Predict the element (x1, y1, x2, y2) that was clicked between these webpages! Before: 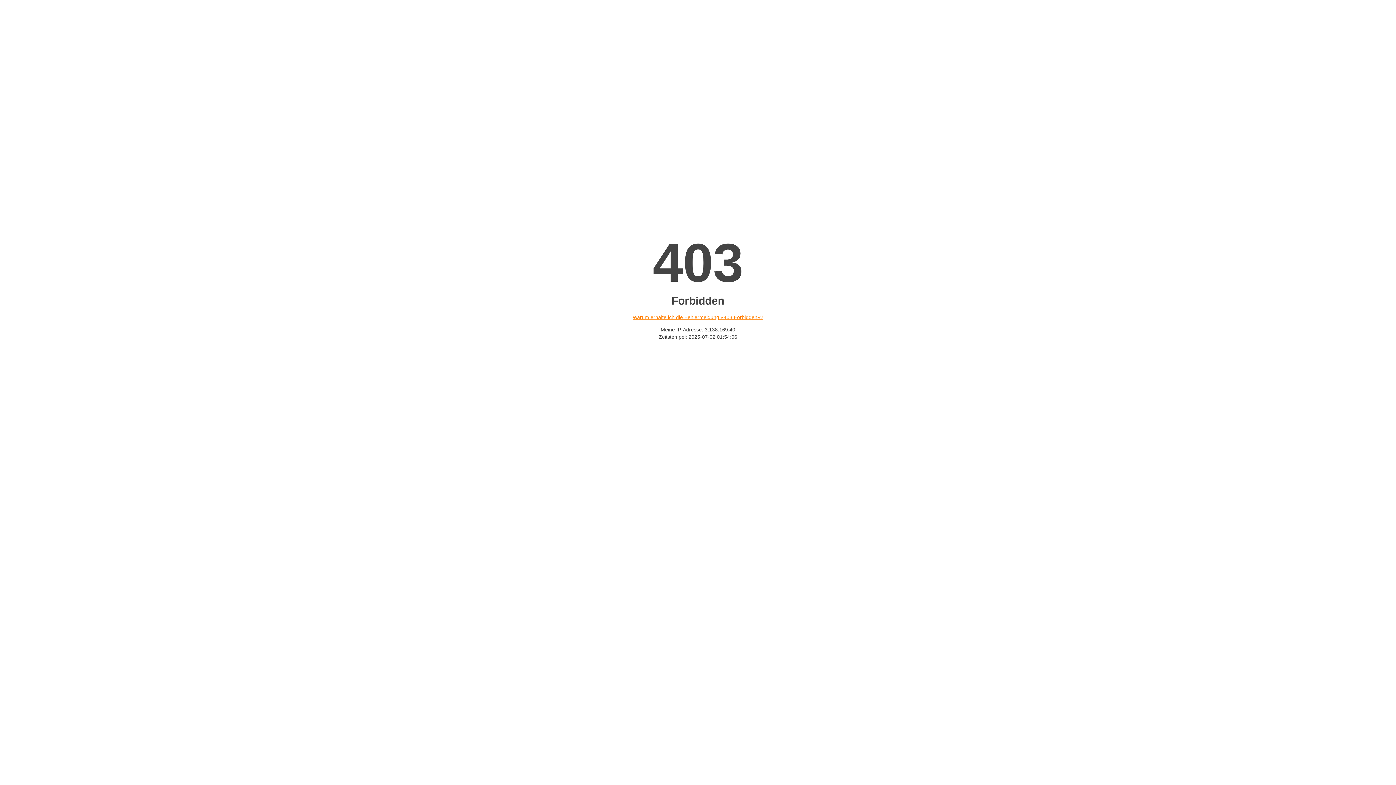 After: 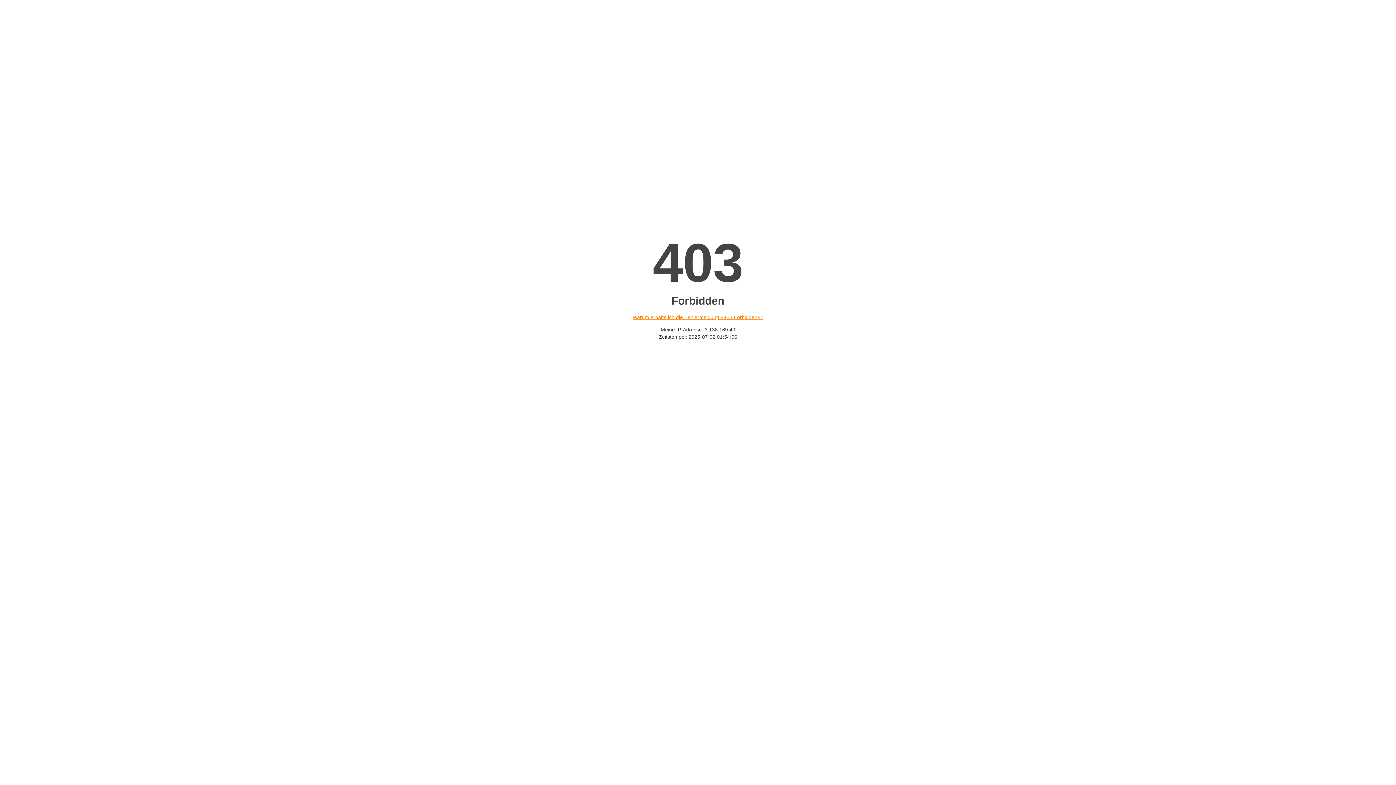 Action: bbox: (632, 314, 763, 320) label: Warum erhalte ich die Fehlermeldung «403 Forbidden»?